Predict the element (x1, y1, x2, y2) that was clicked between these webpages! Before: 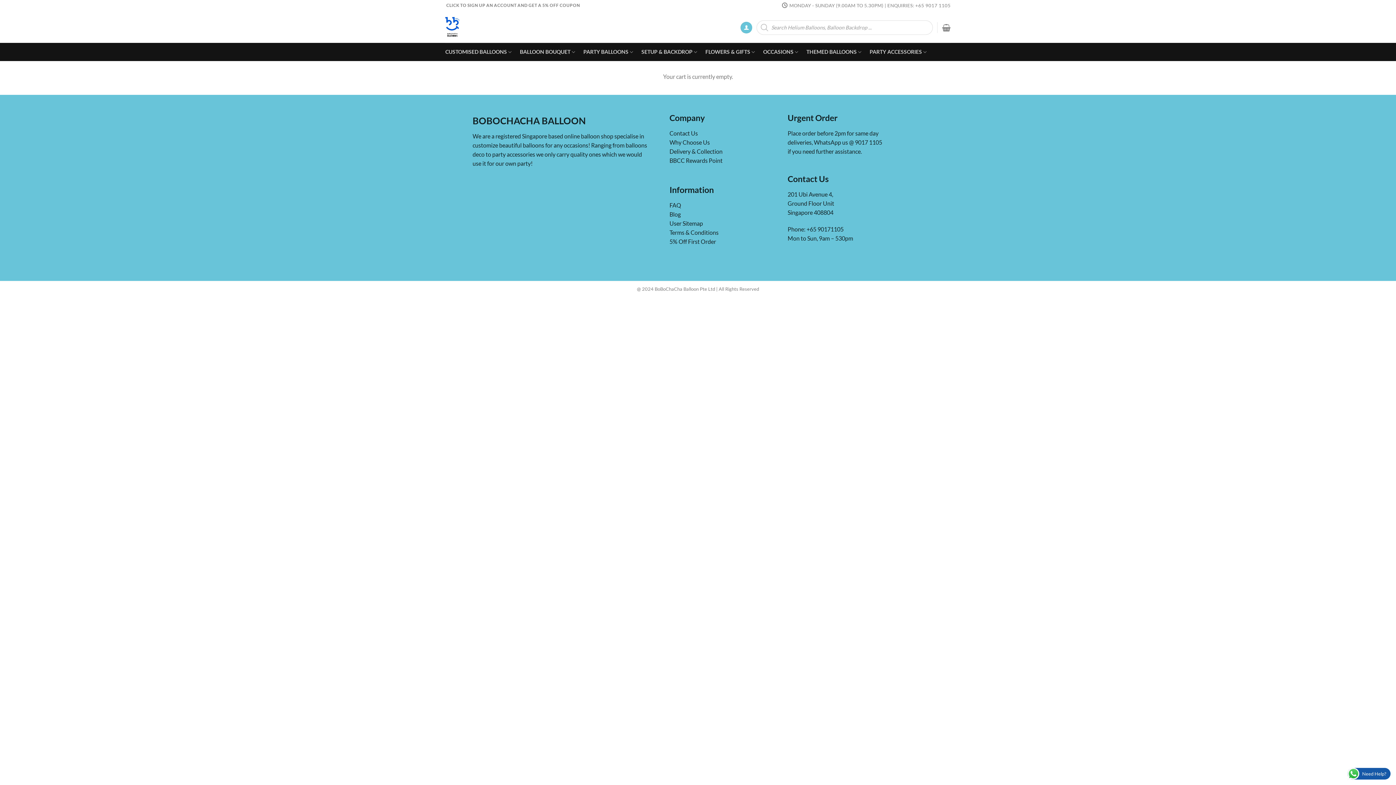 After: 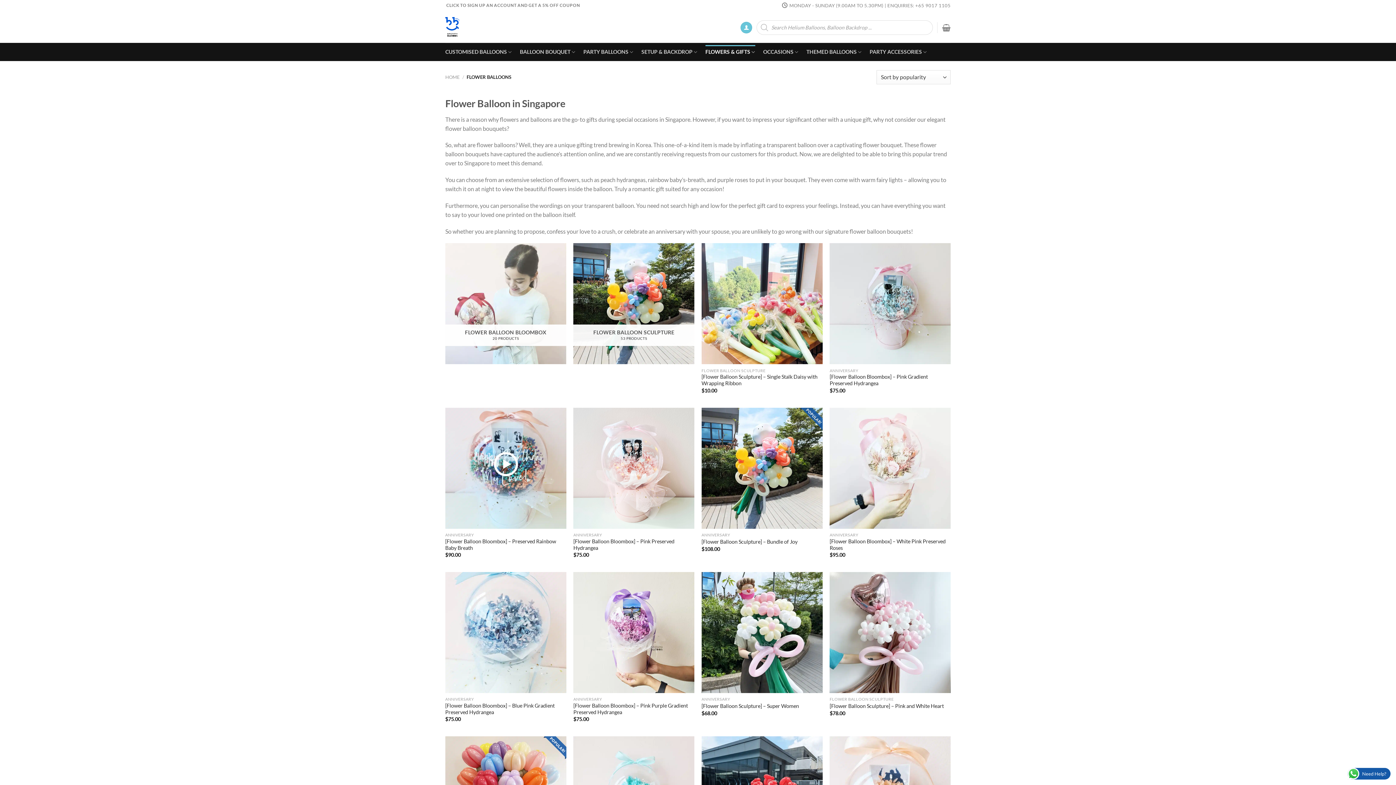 Action: bbox: (705, 44, 755, 59) label: FLOWERS & GIFTS